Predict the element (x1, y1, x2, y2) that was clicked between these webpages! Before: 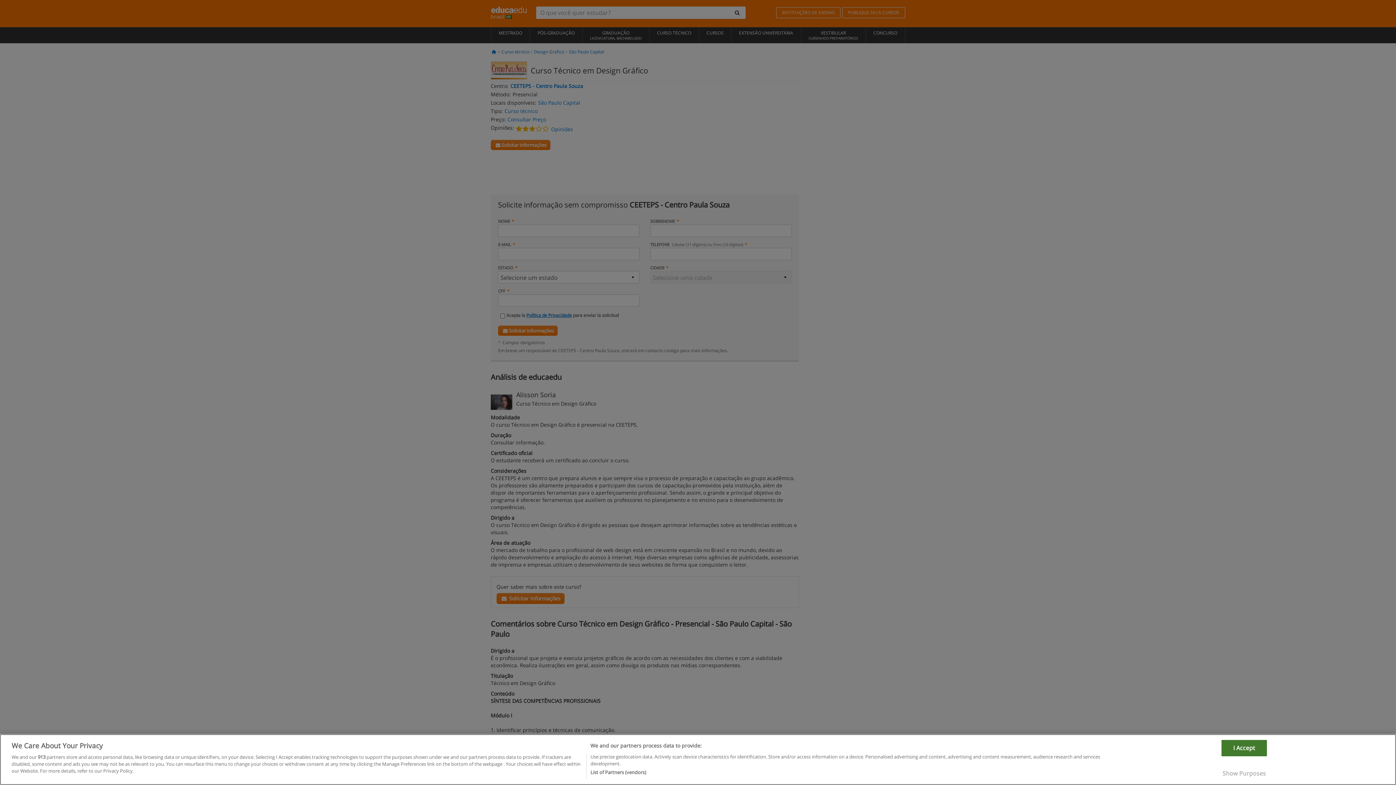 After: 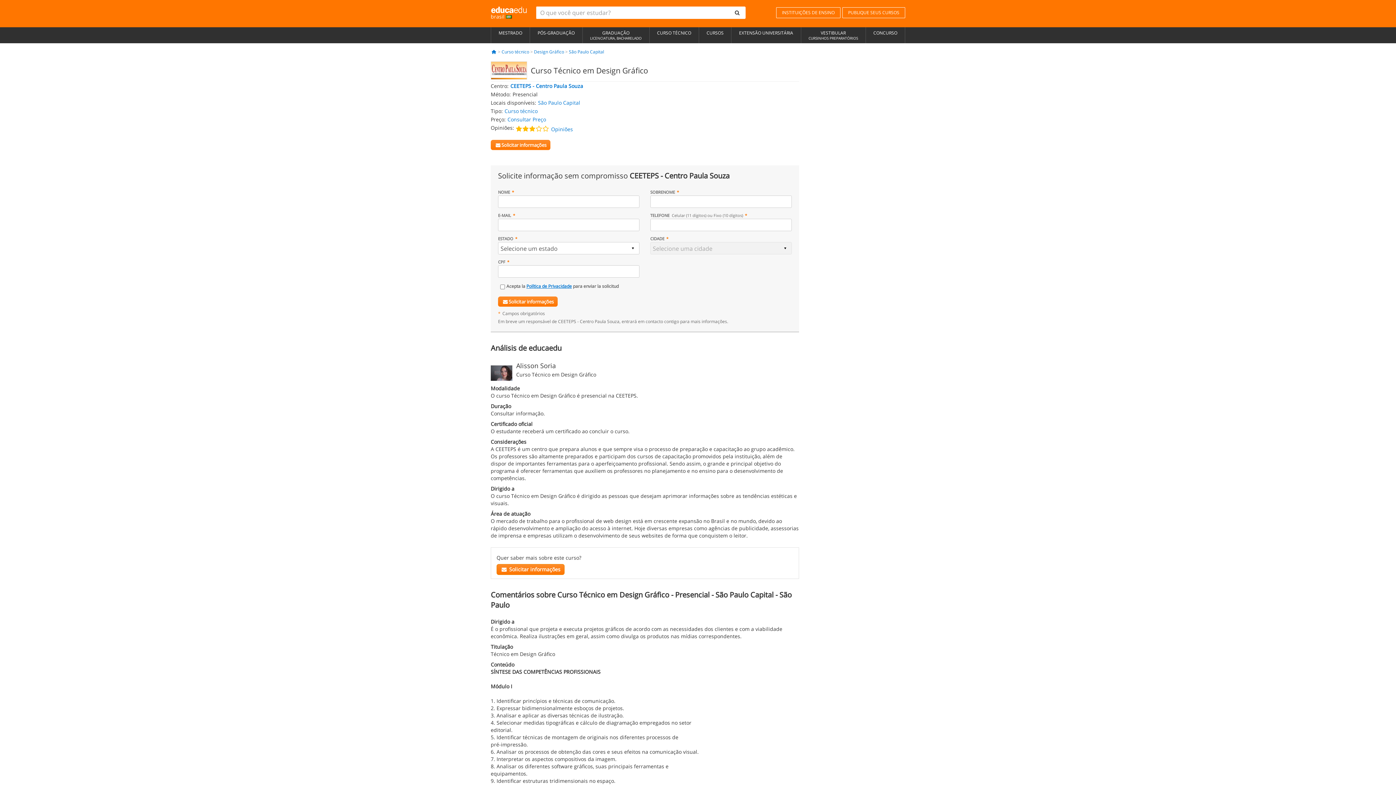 Action: label: I Accept bbox: (1221, 776, 1267, 792)